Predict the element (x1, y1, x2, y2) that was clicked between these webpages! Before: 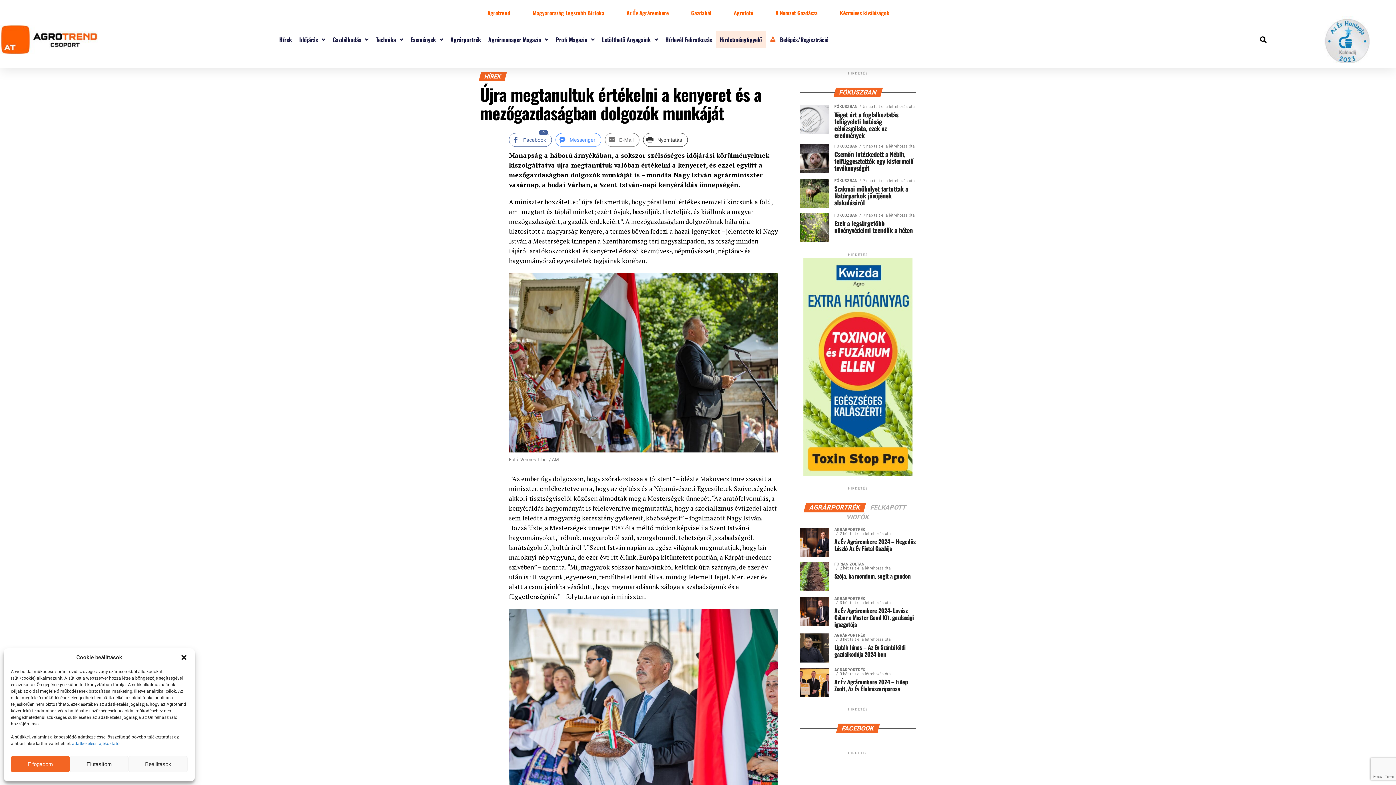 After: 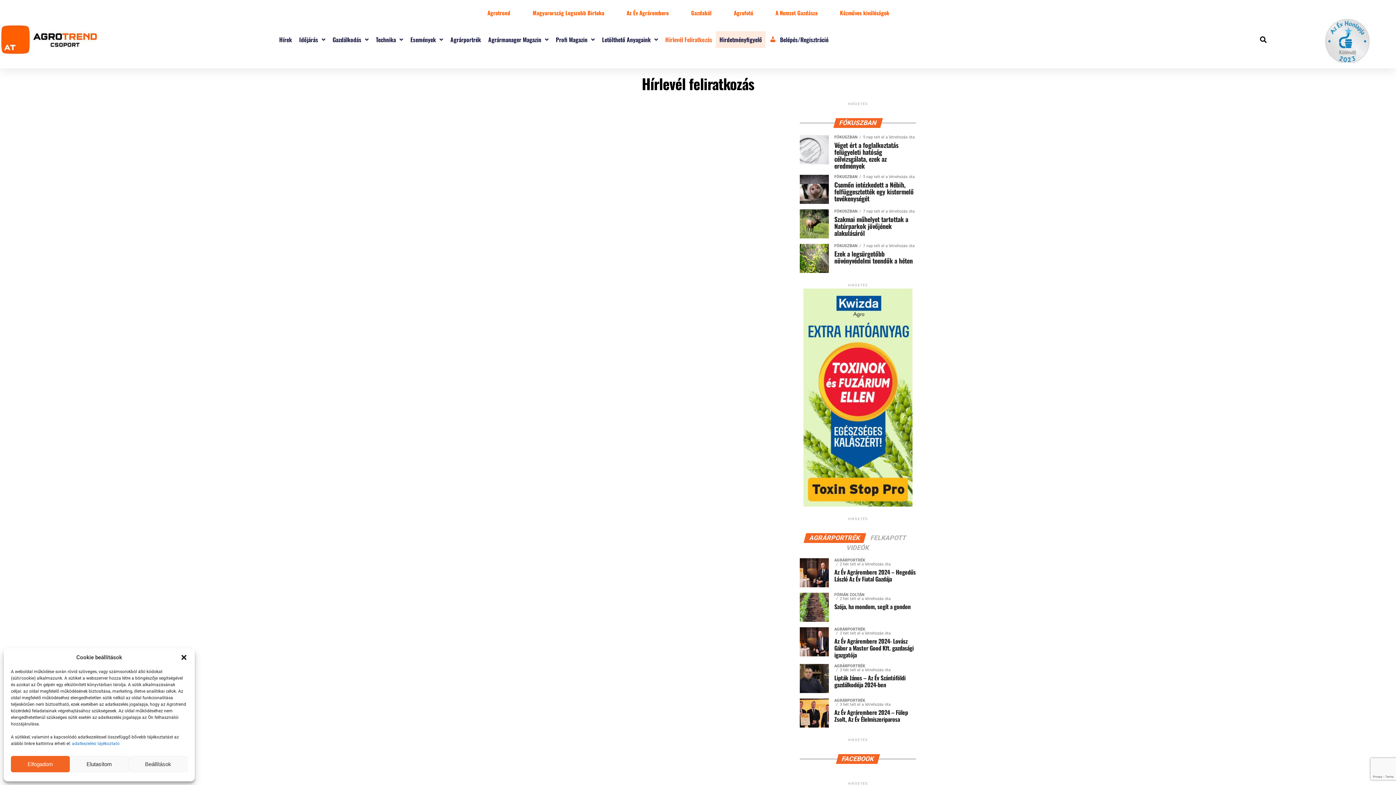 Action: label: Hírlevél Feliratkozás bbox: (665, 31, 712, 48)